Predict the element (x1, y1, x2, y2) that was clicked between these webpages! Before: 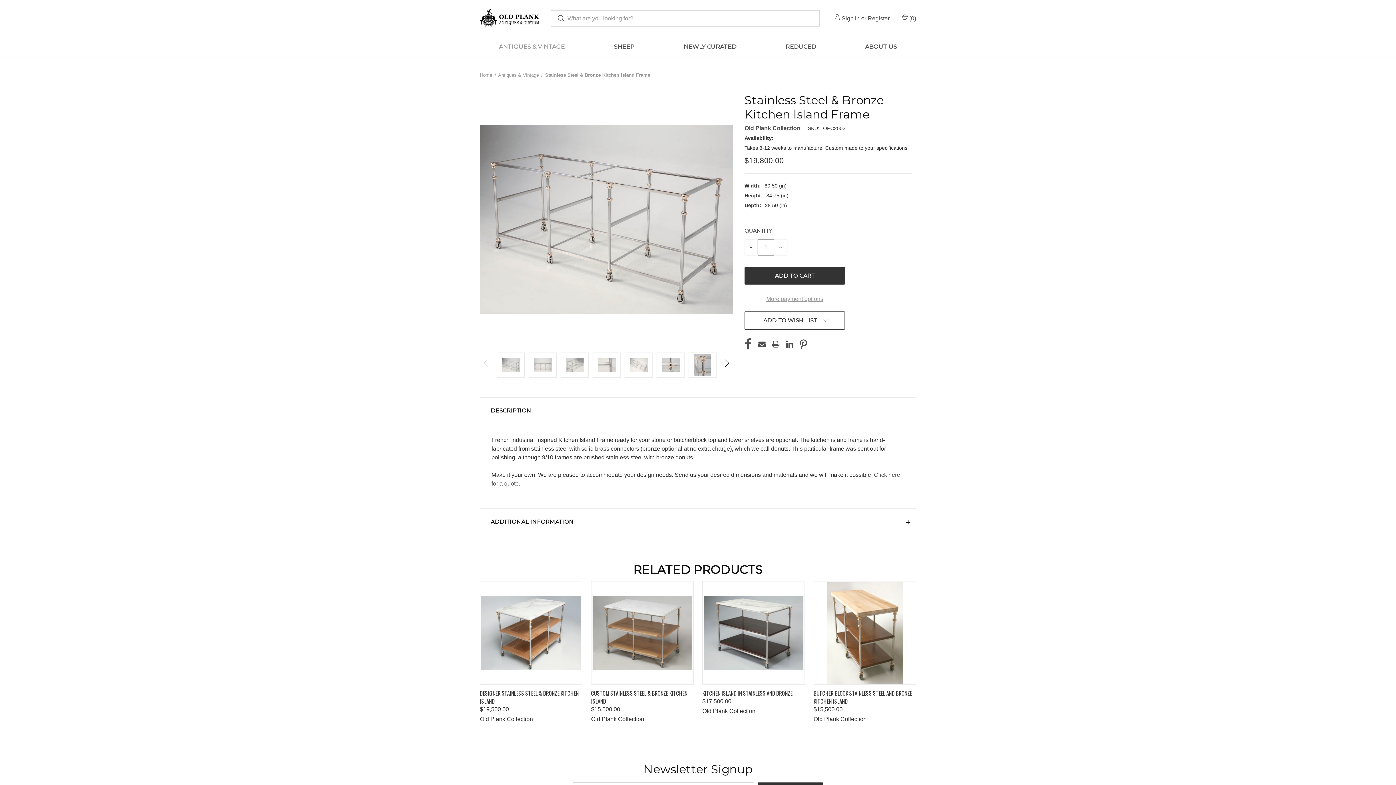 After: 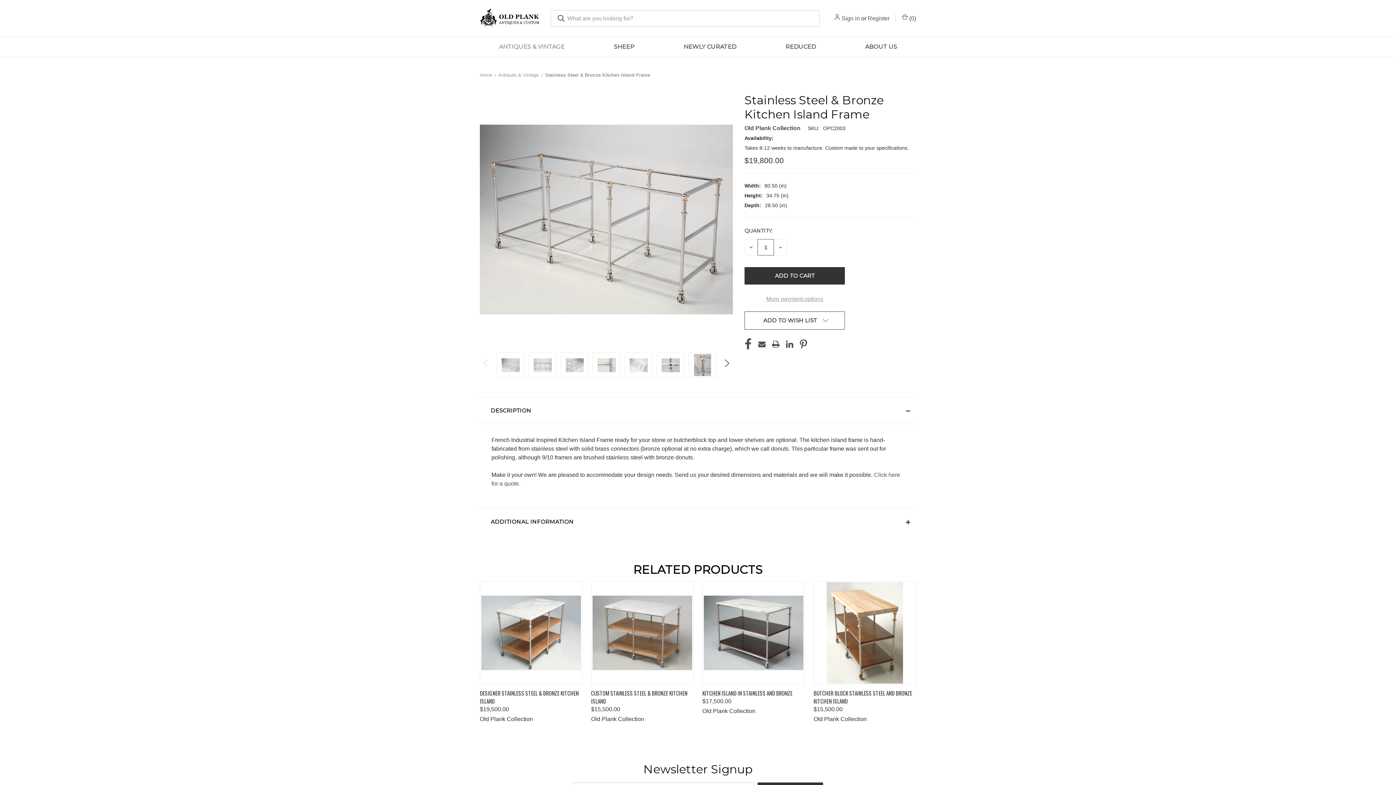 Action: label: DECREASE QUANTITY OF UNDEFINED bbox: (744, 239, 757, 255)